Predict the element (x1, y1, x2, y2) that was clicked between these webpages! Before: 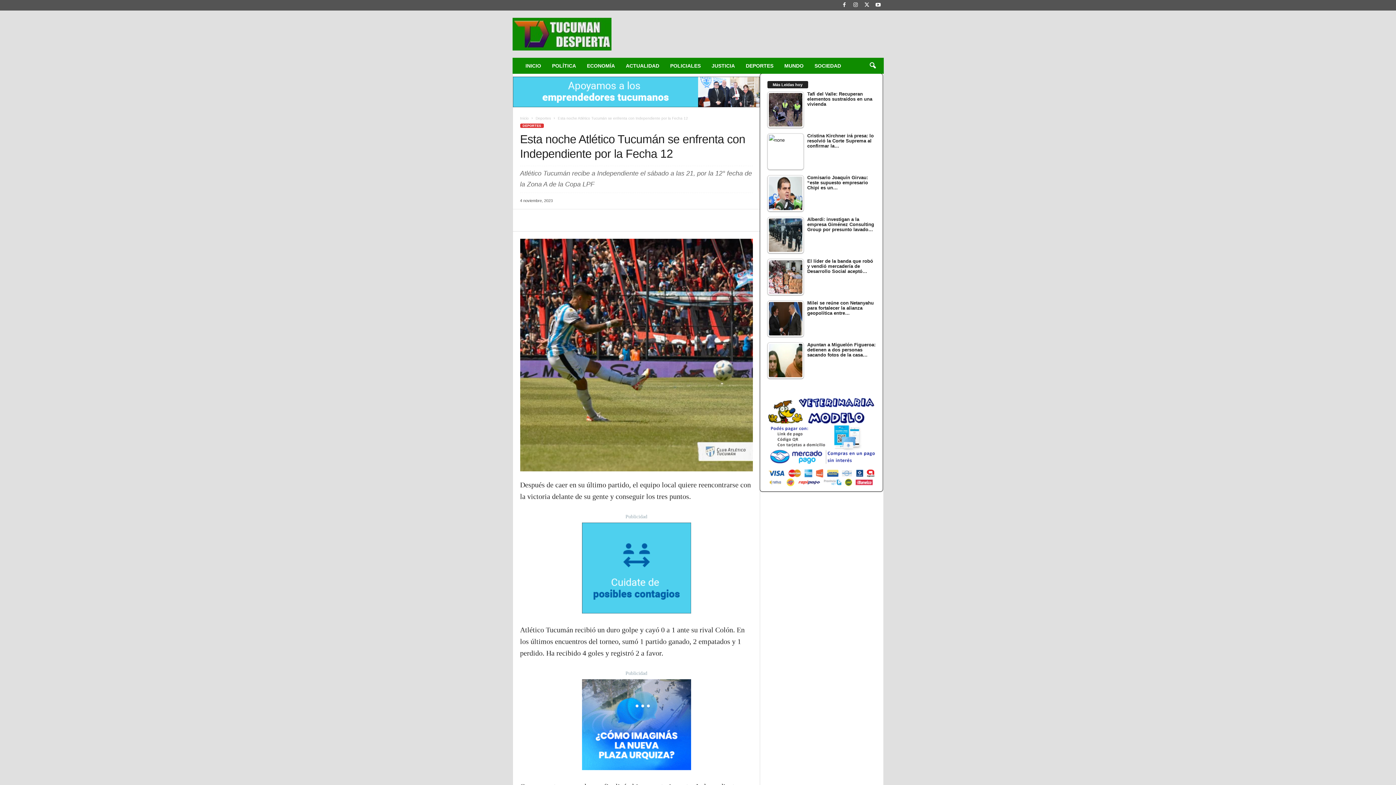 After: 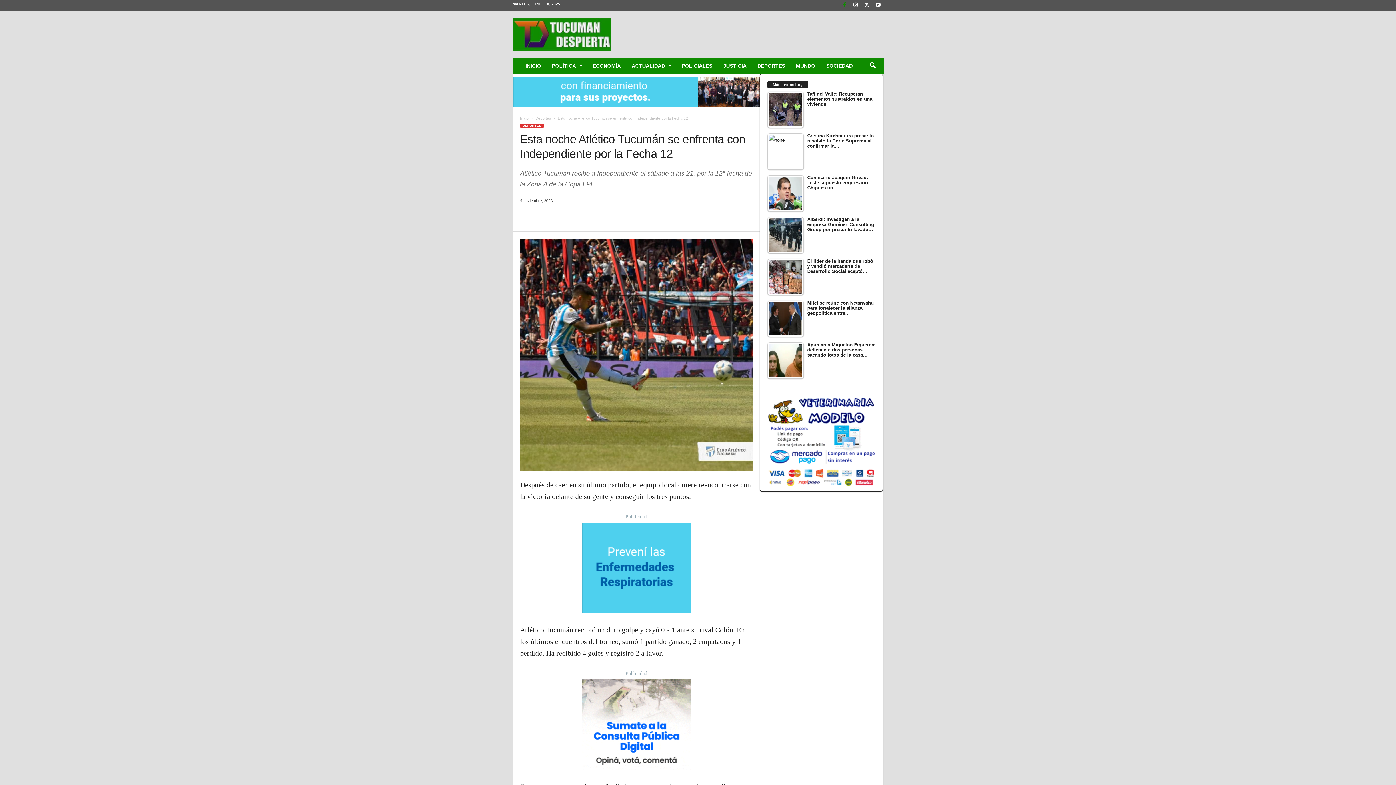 Action: bbox: (840, 0, 848, 10)